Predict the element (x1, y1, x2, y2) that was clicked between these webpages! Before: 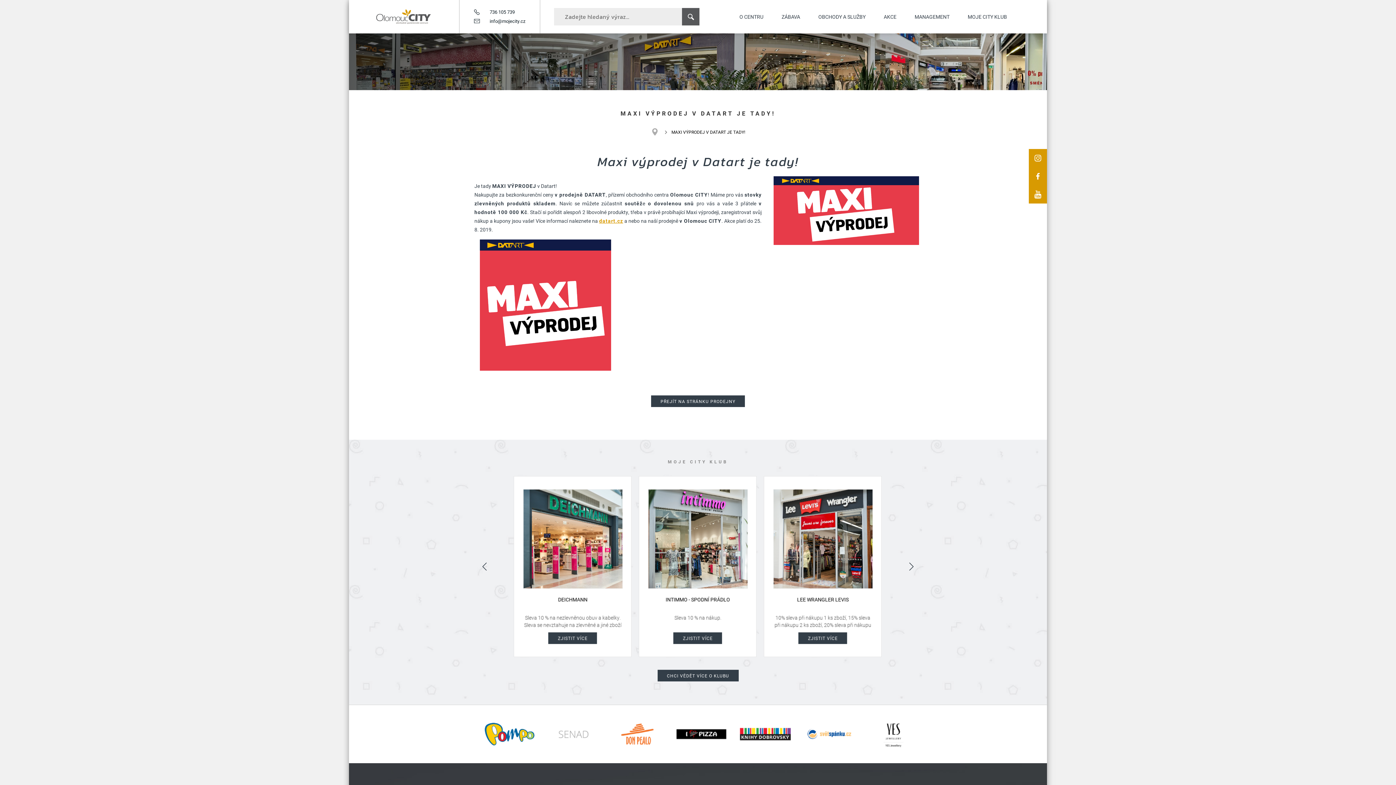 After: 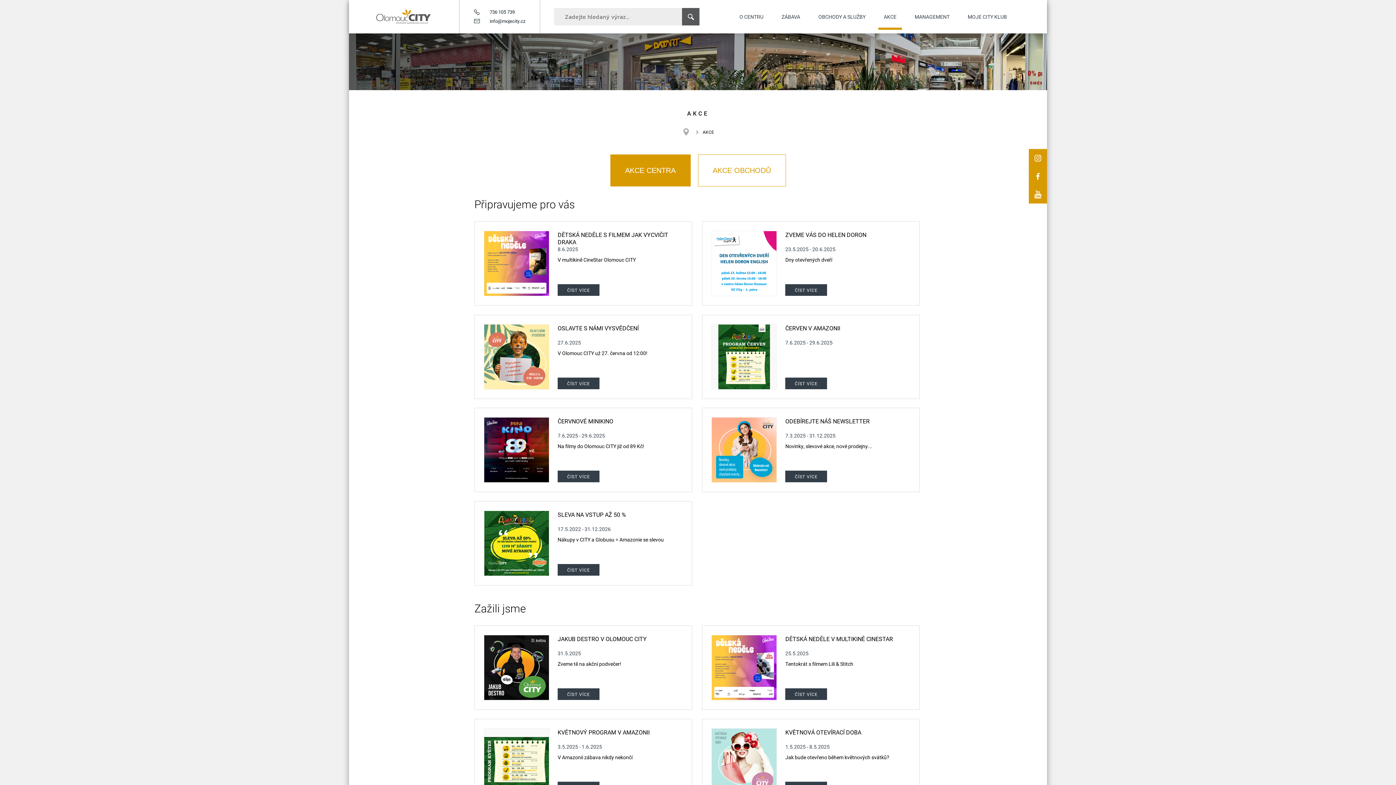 Action: bbox: (878, 0, 902, 33) label: AKCE